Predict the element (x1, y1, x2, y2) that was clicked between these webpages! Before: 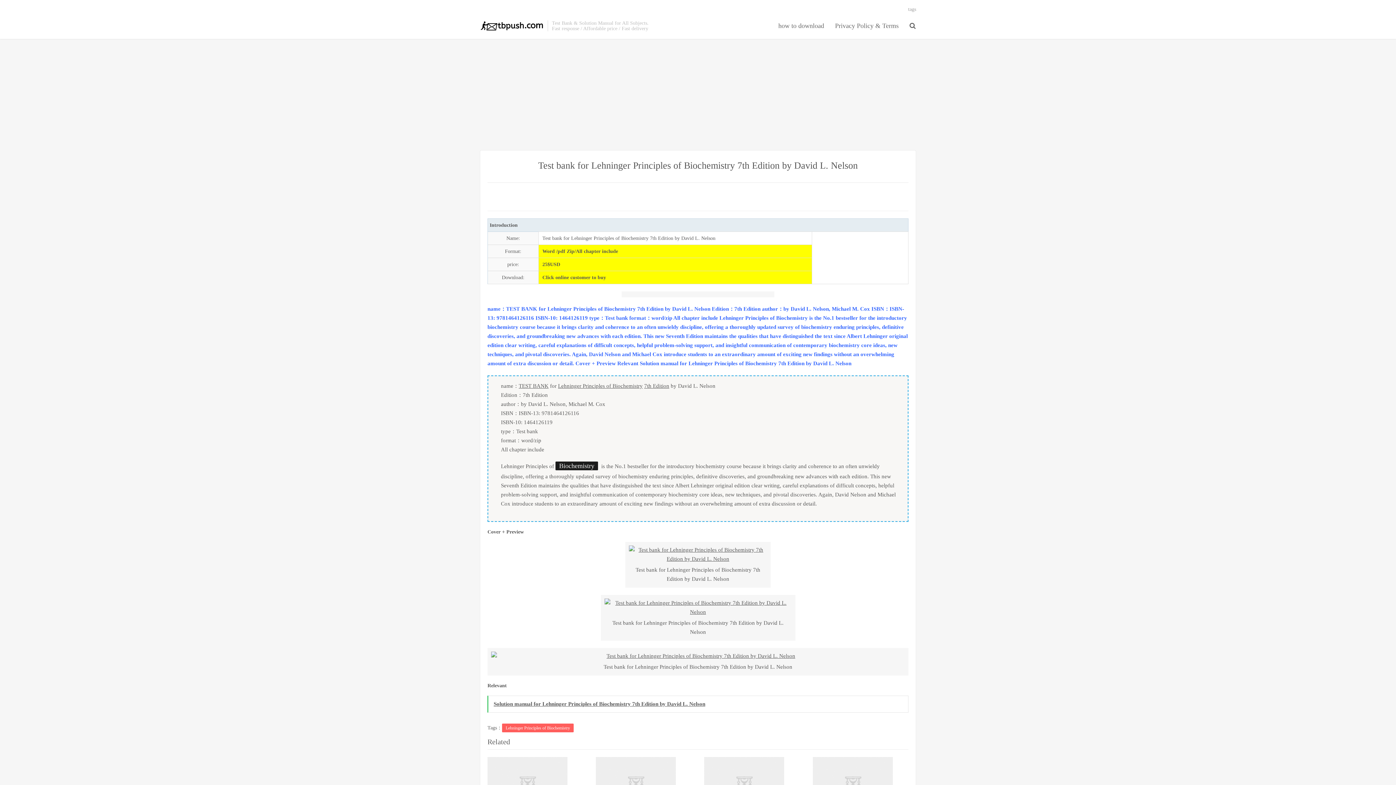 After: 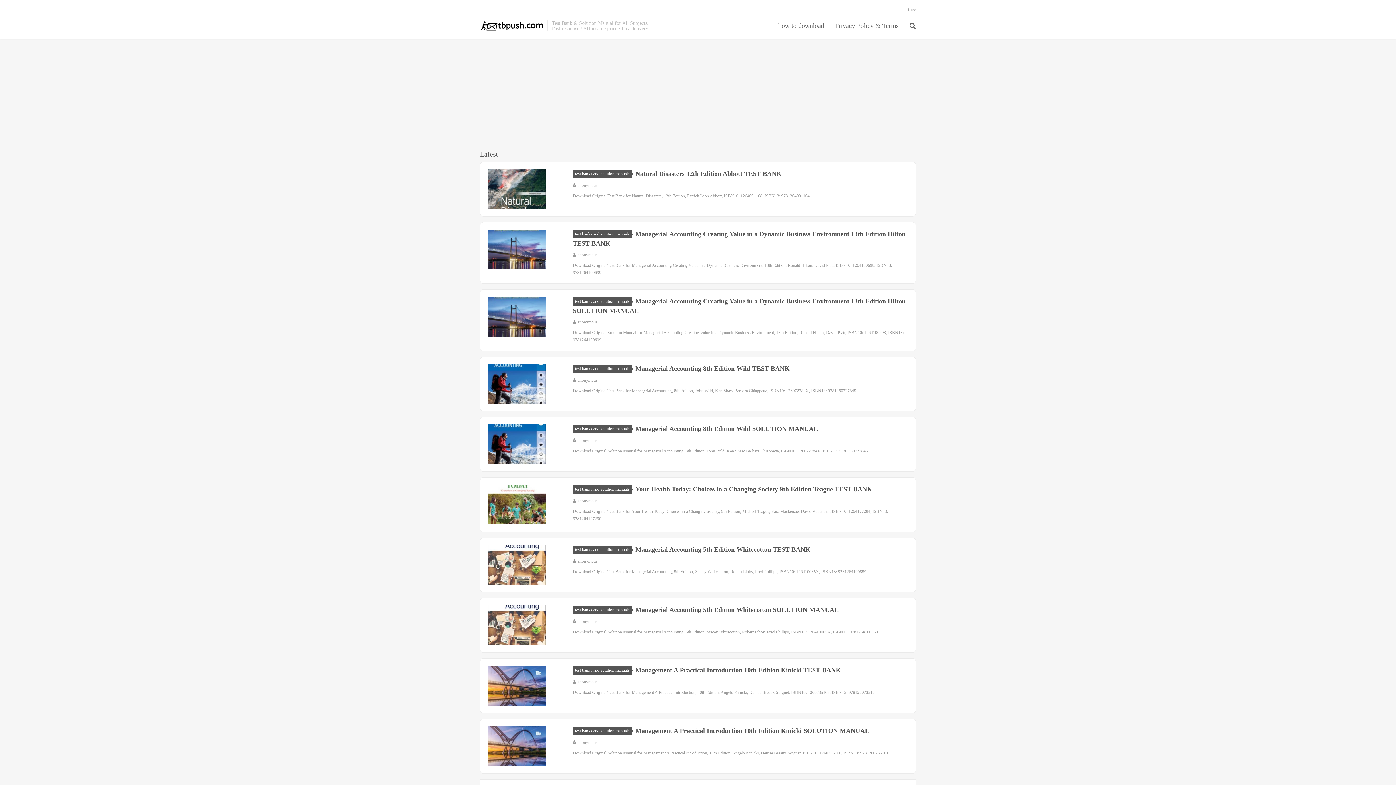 Action: label: tbpush bbox: (480, 20, 544, 31)